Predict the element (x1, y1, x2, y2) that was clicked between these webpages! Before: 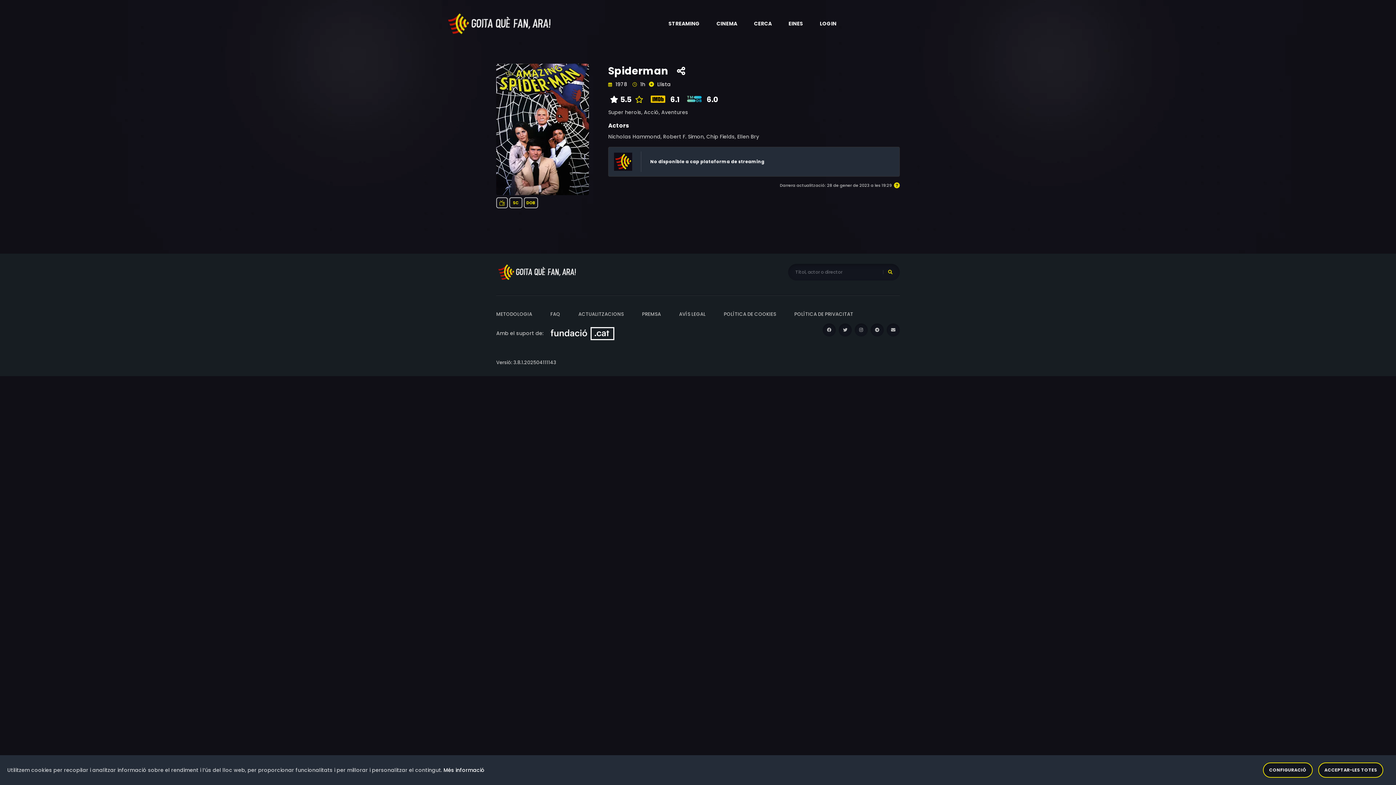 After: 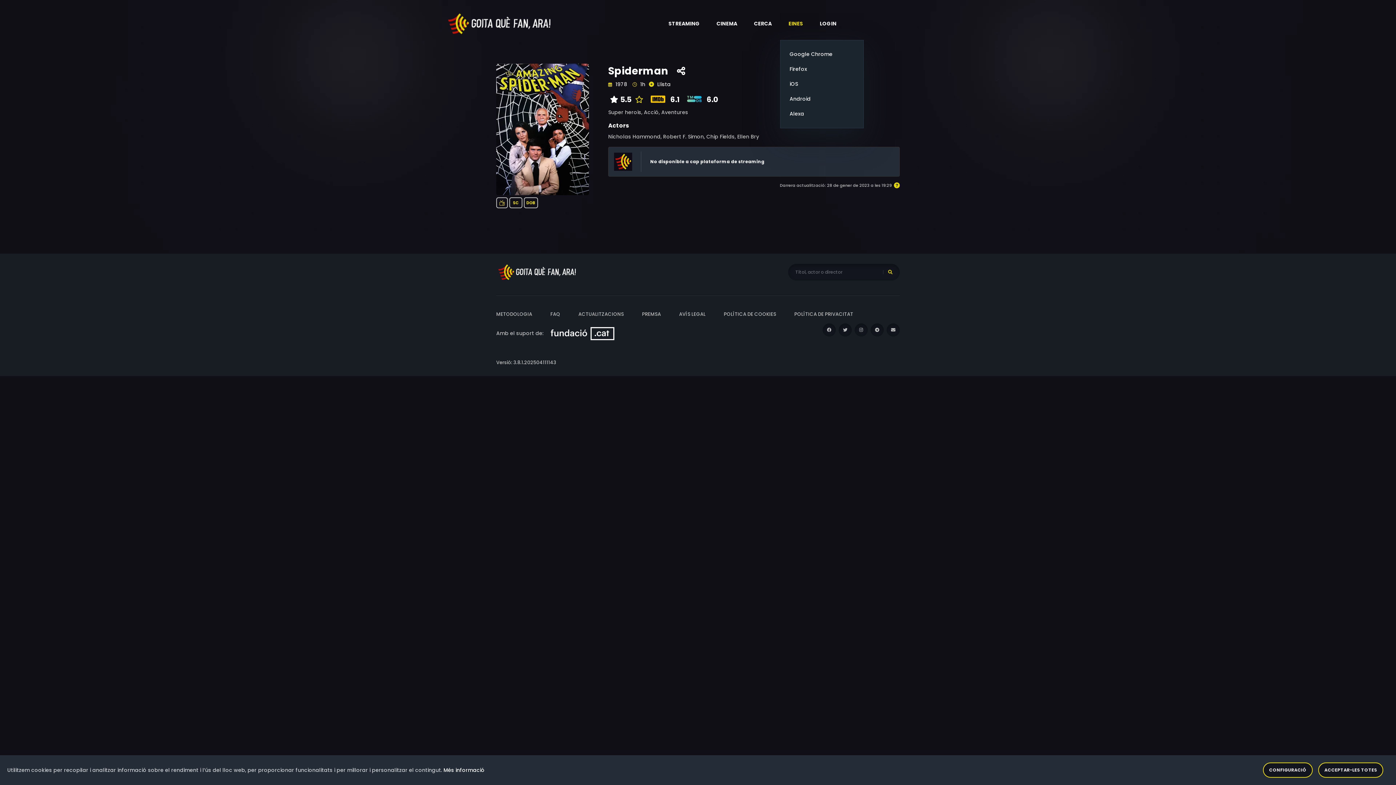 Action: bbox: (780, 7, 811, 40) label: Eines